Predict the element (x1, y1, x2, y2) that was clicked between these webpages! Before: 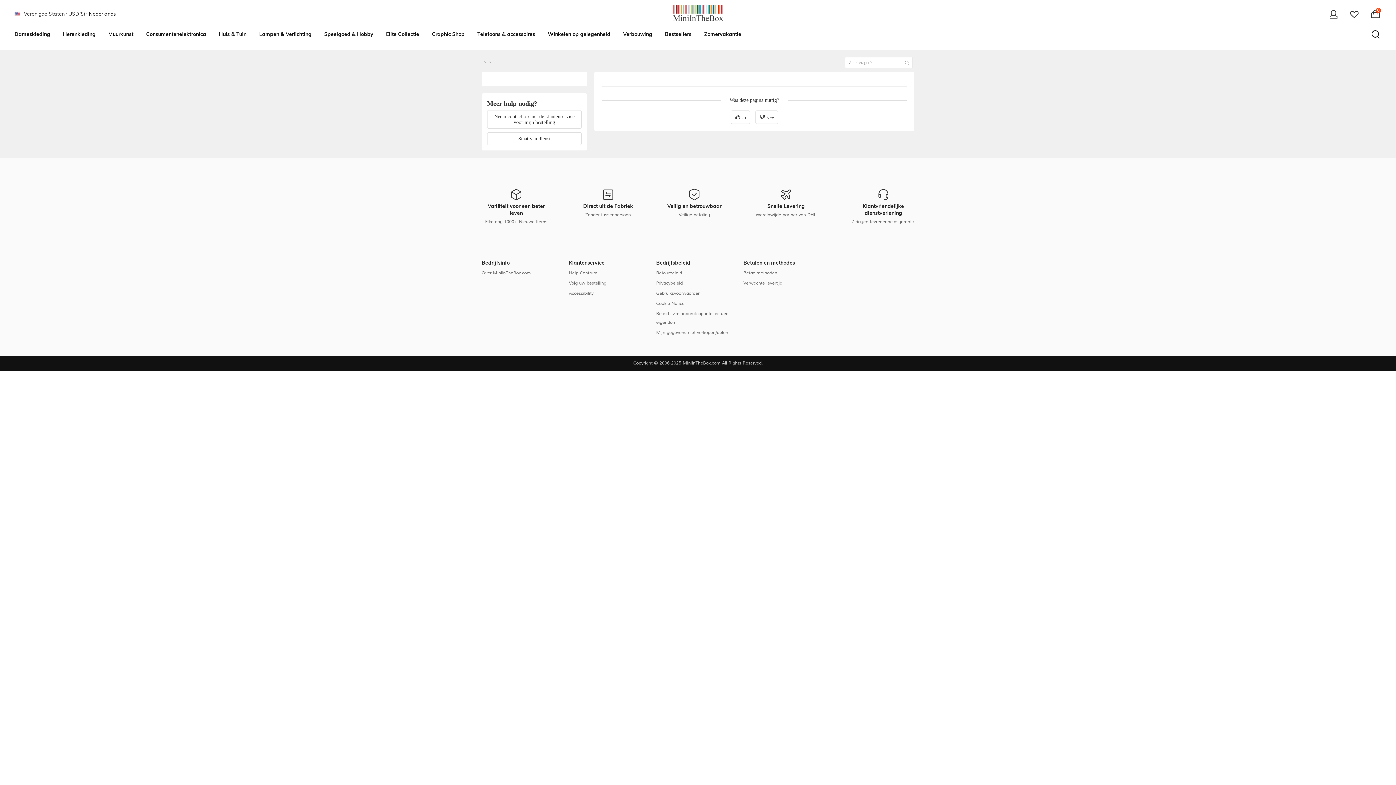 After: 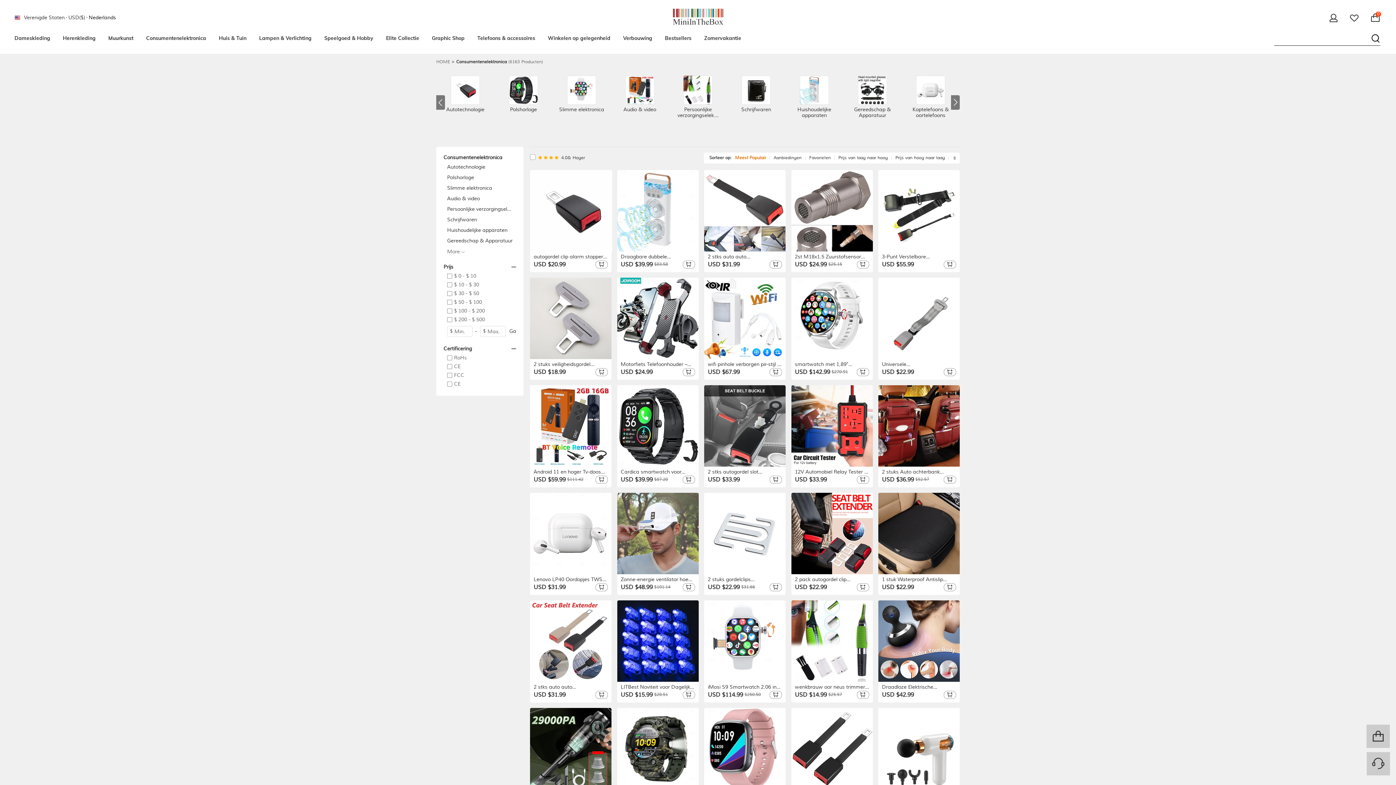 Action: label: Consumentenelektronica bbox: (146, 30, 206, 38)